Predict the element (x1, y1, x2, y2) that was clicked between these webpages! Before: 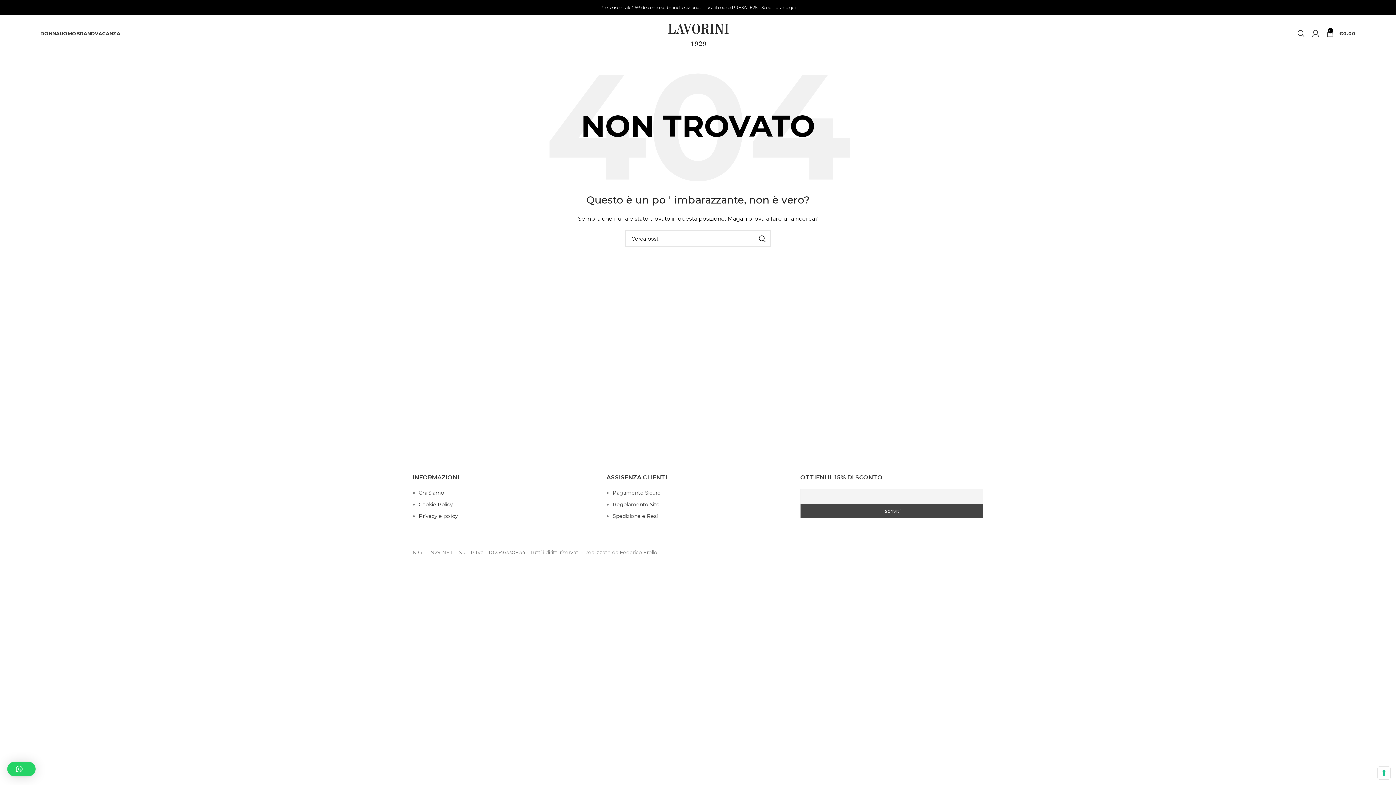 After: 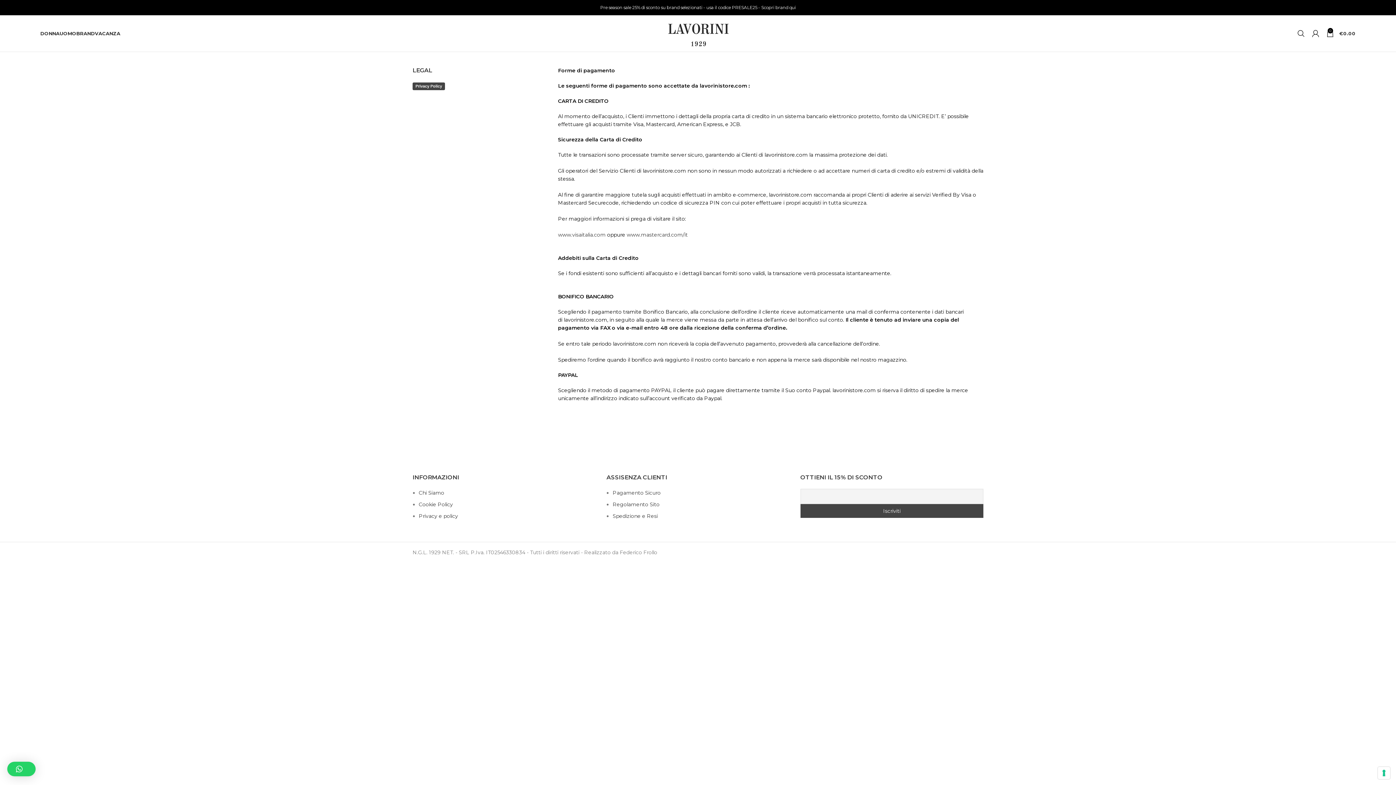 Action: bbox: (612, 489, 660, 496) label: Pagamento Sicuro